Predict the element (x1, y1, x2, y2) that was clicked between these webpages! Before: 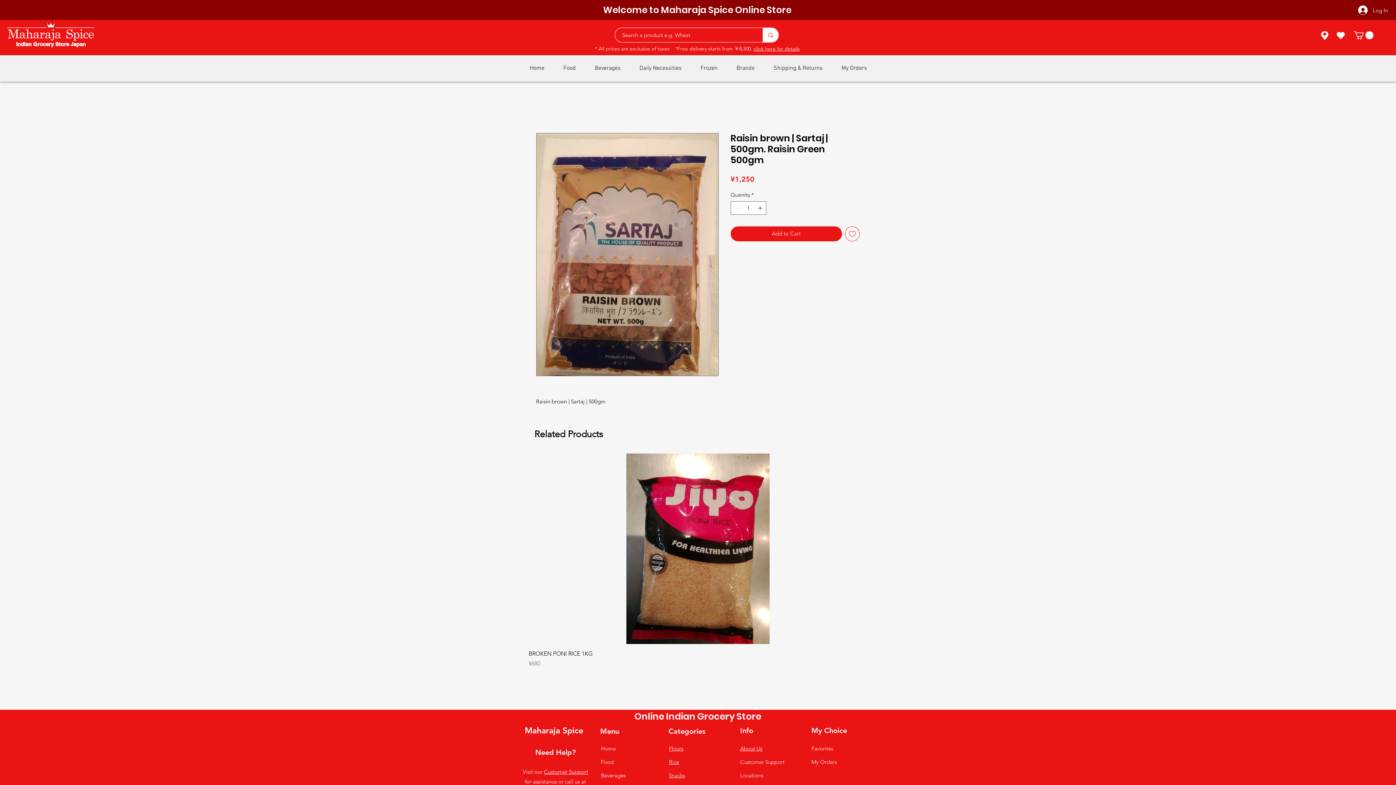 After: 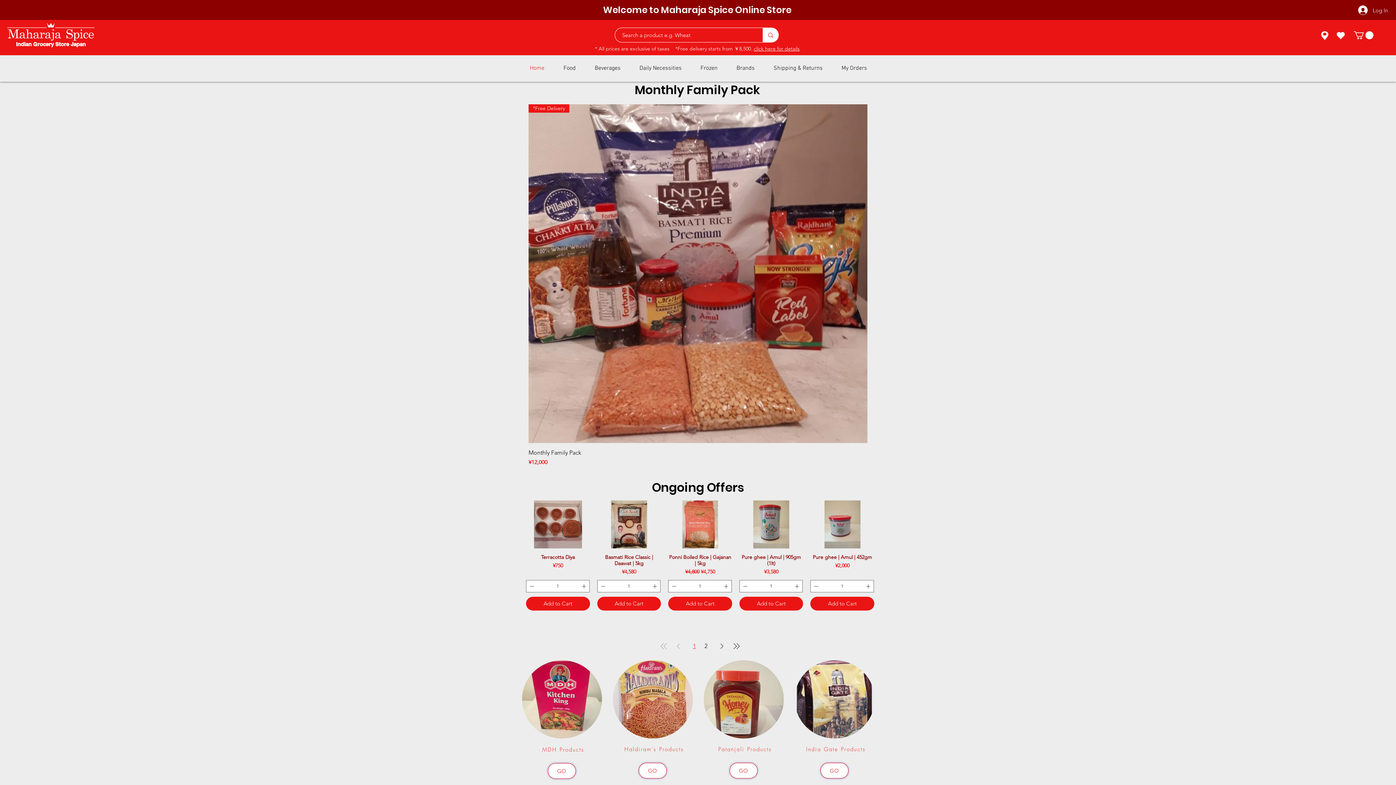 Action: bbox: (7, 22, 94, 40)